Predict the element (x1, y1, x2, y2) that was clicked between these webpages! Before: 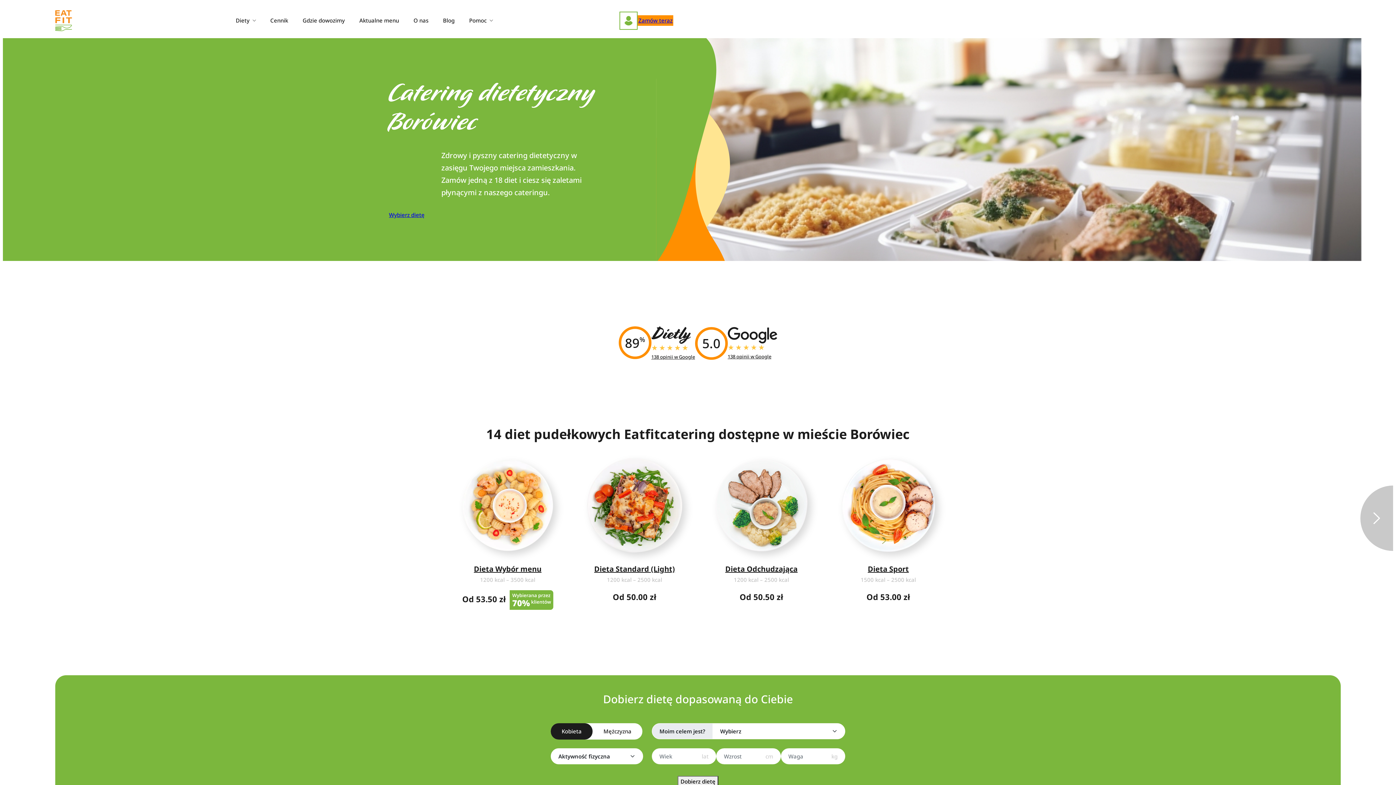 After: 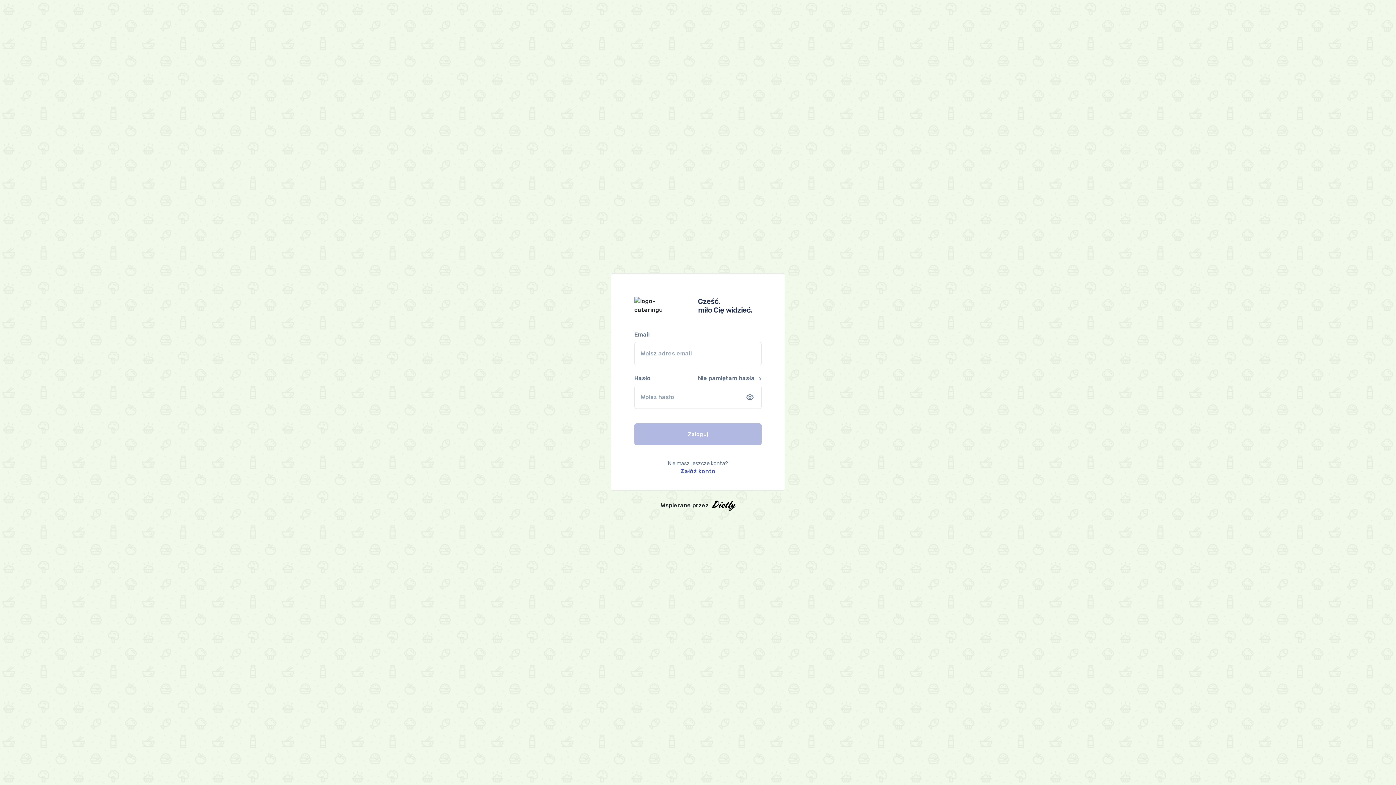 Action: label: Panel bbox: (619, 11, 637, 29)